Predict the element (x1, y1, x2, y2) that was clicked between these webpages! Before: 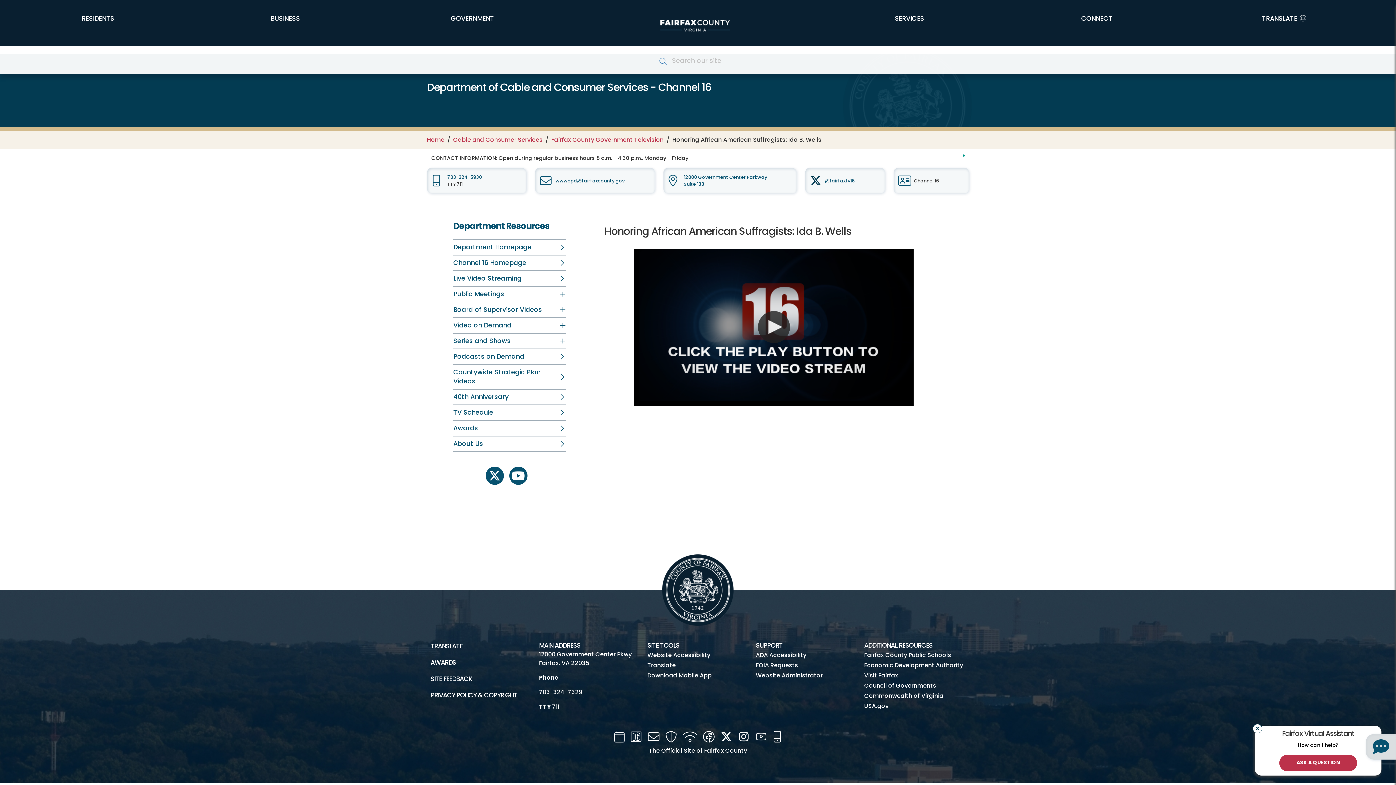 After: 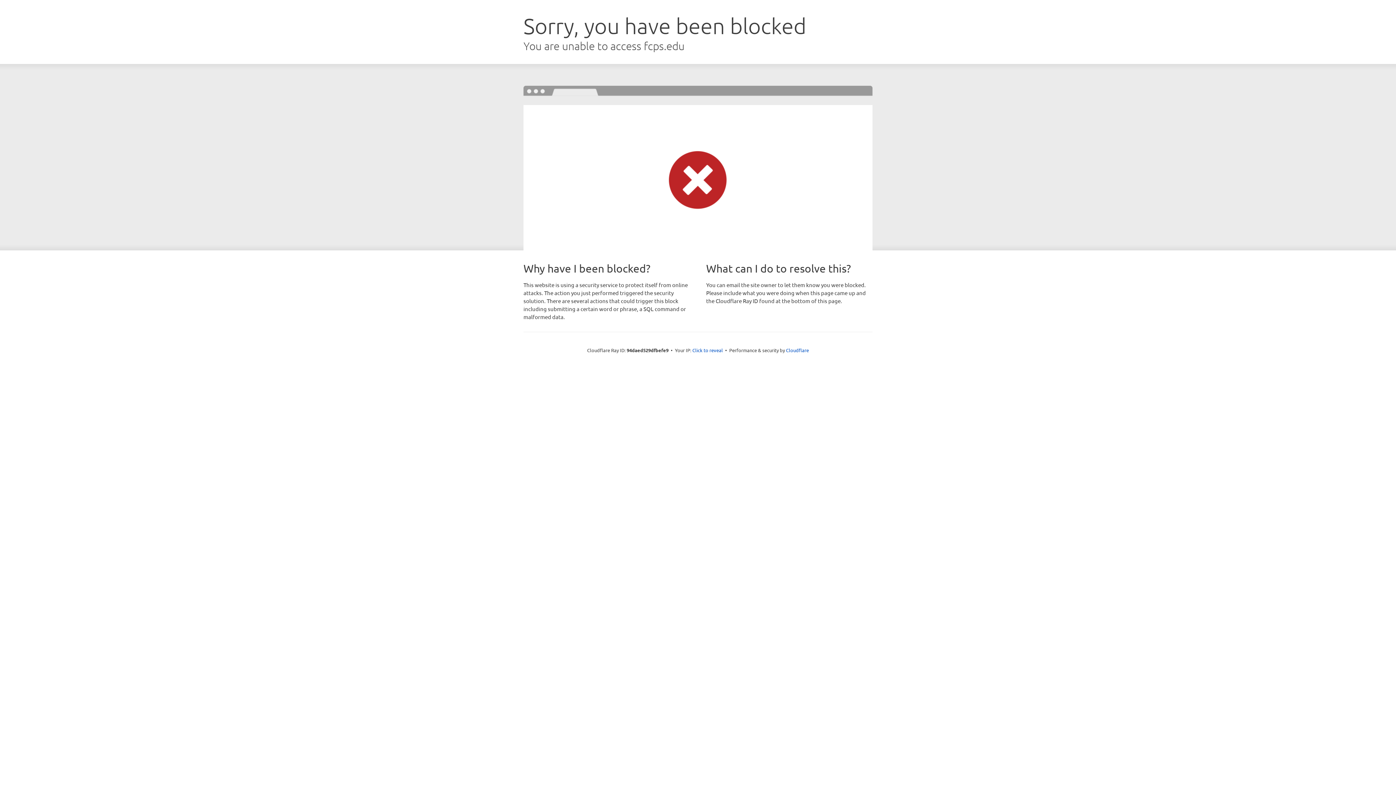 Action: label: Fairfax County Public Schools bbox: (864, 650, 965, 660)